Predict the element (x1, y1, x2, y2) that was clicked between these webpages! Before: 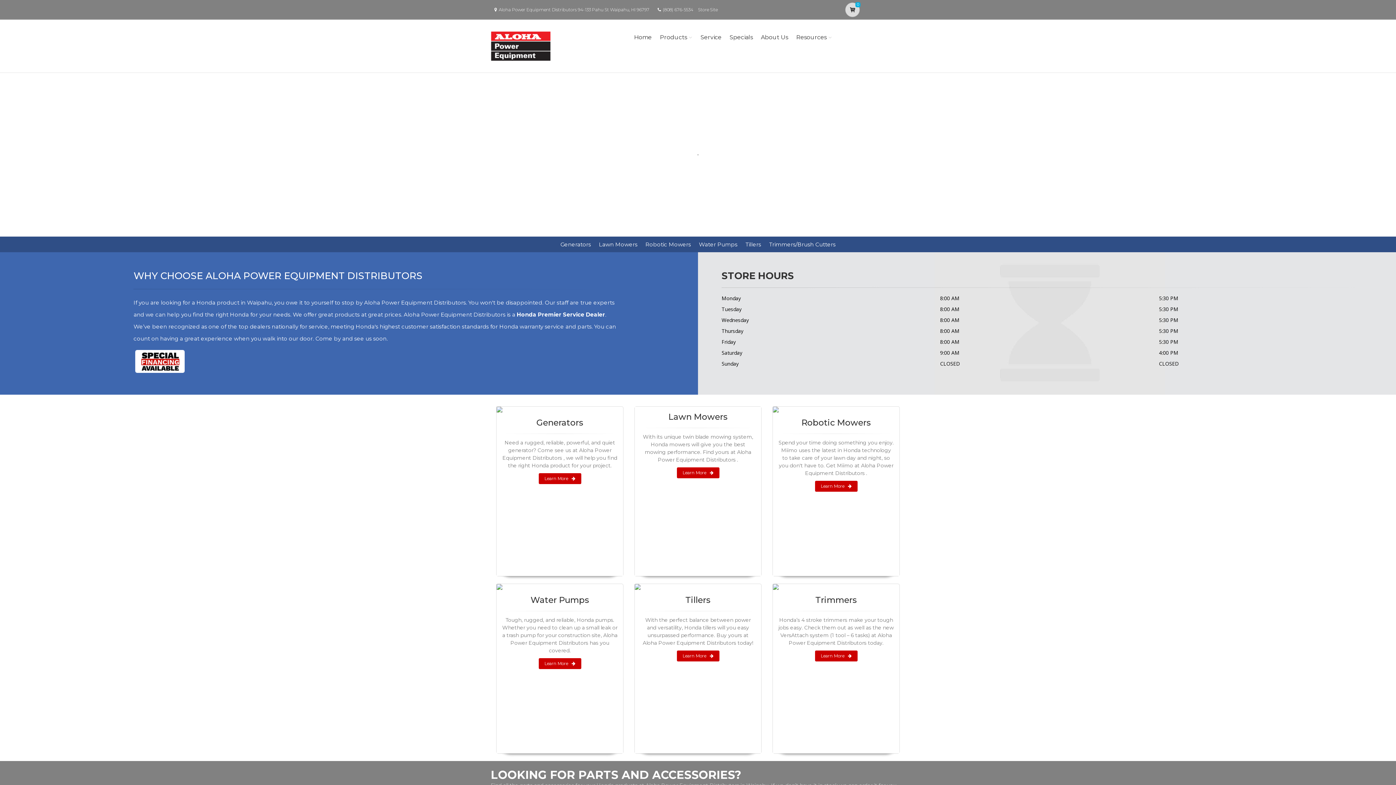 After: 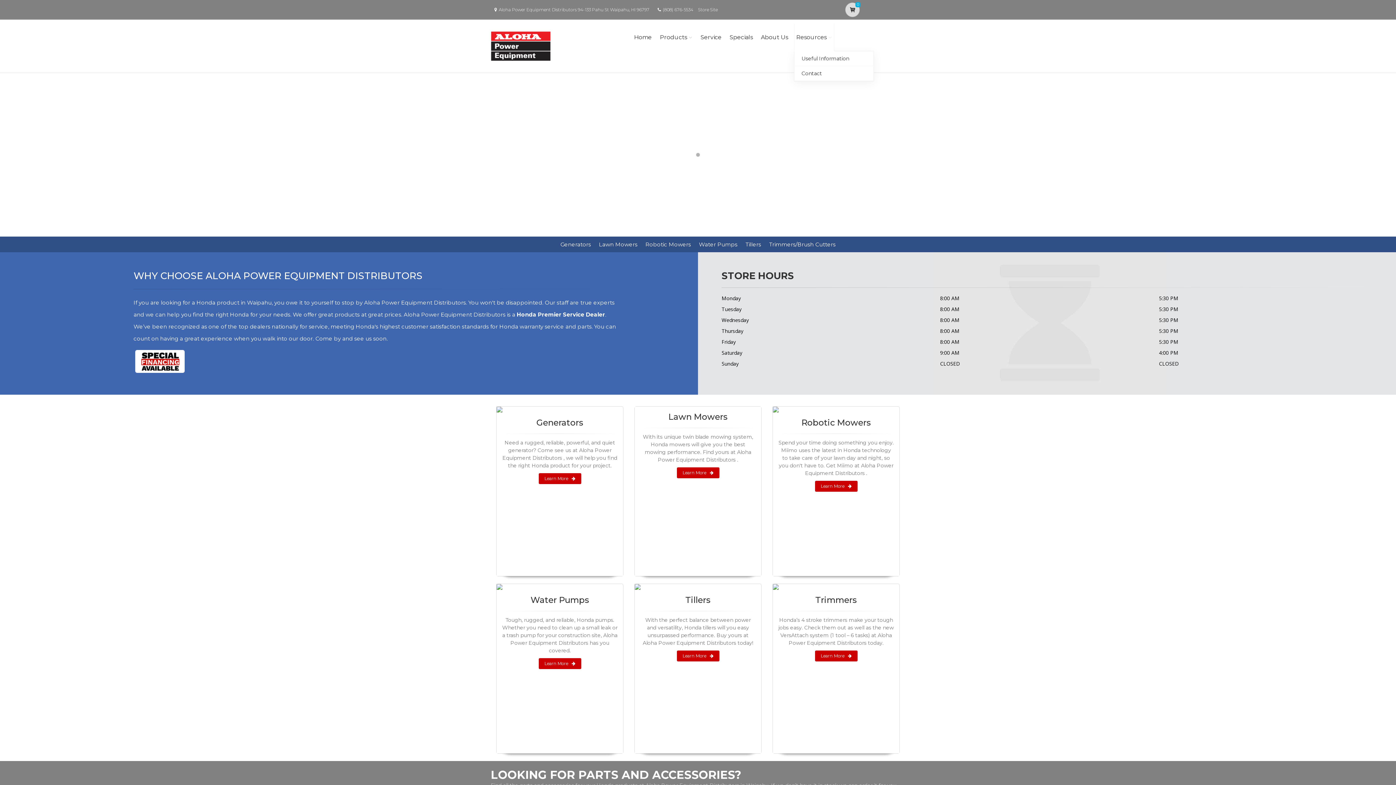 Action: bbox: (794, 23, 834, 51) label: Resources